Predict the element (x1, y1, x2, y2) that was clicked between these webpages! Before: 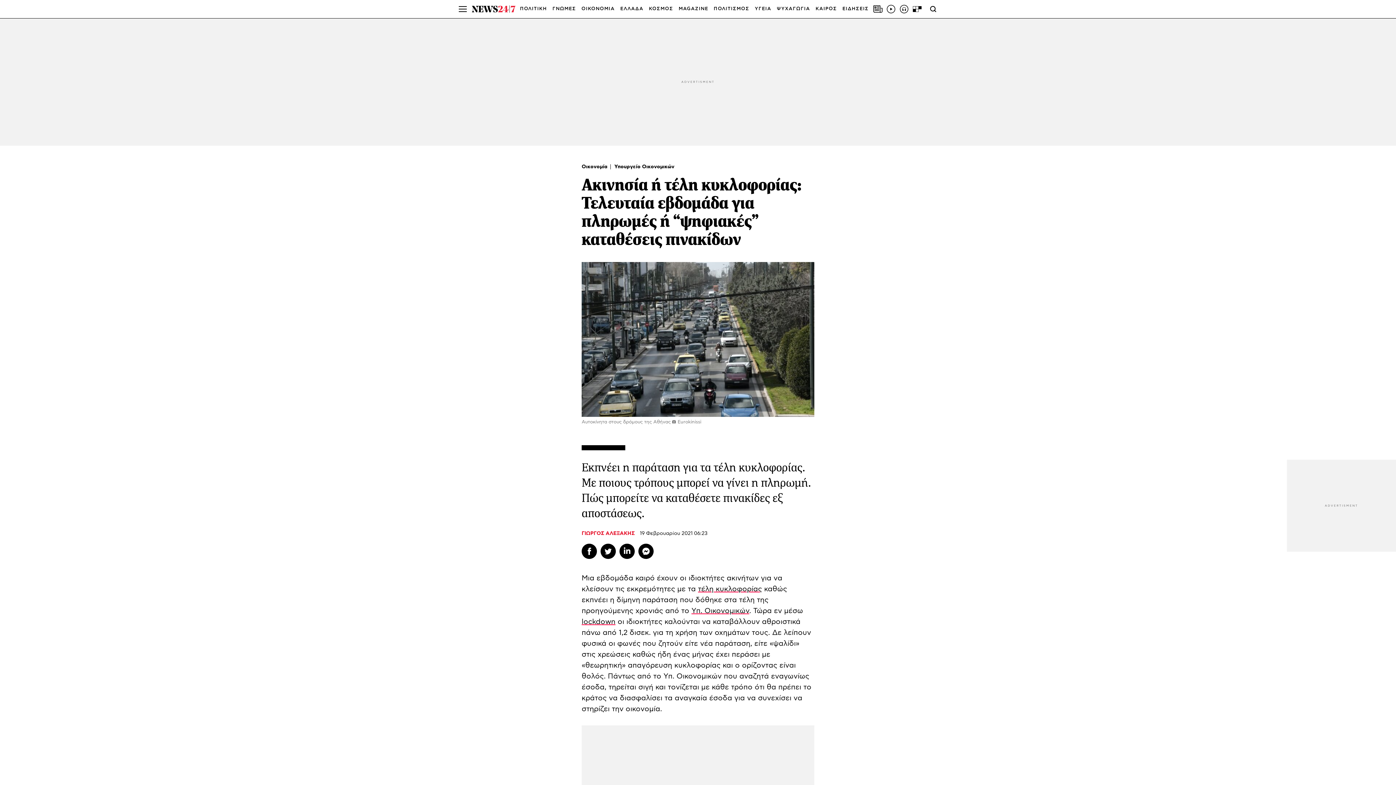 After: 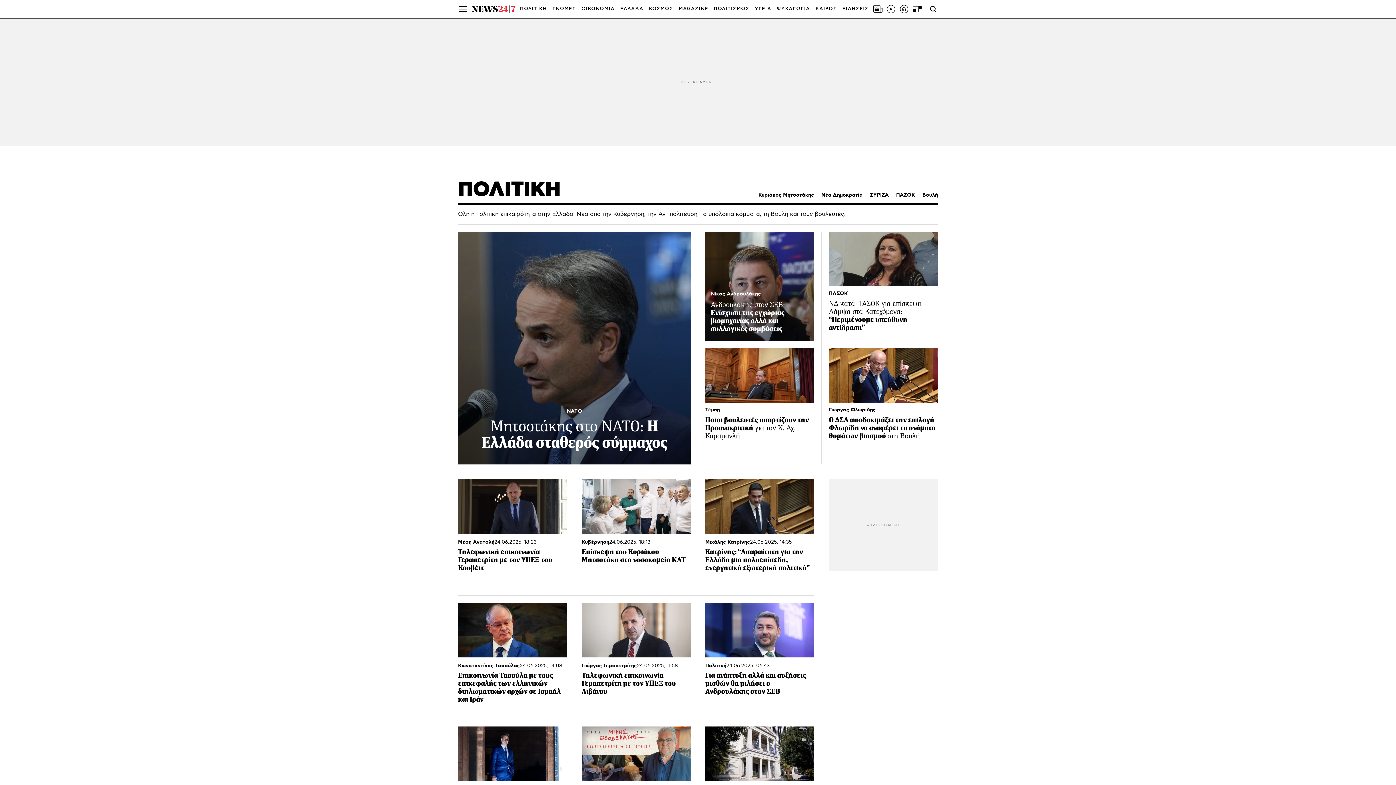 Action: label: ΠΟΛΙΤΙΚΗ bbox: (520, 0, 547, 18)